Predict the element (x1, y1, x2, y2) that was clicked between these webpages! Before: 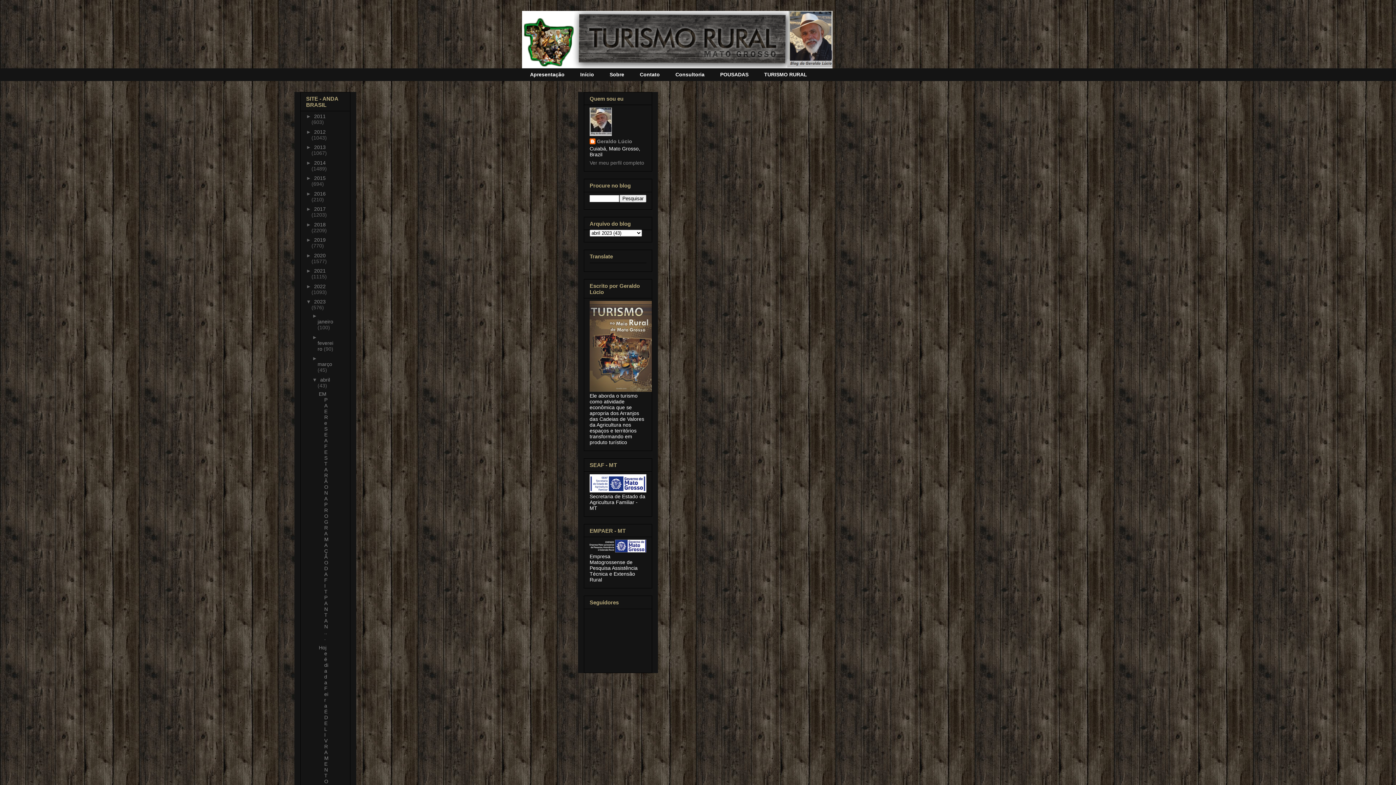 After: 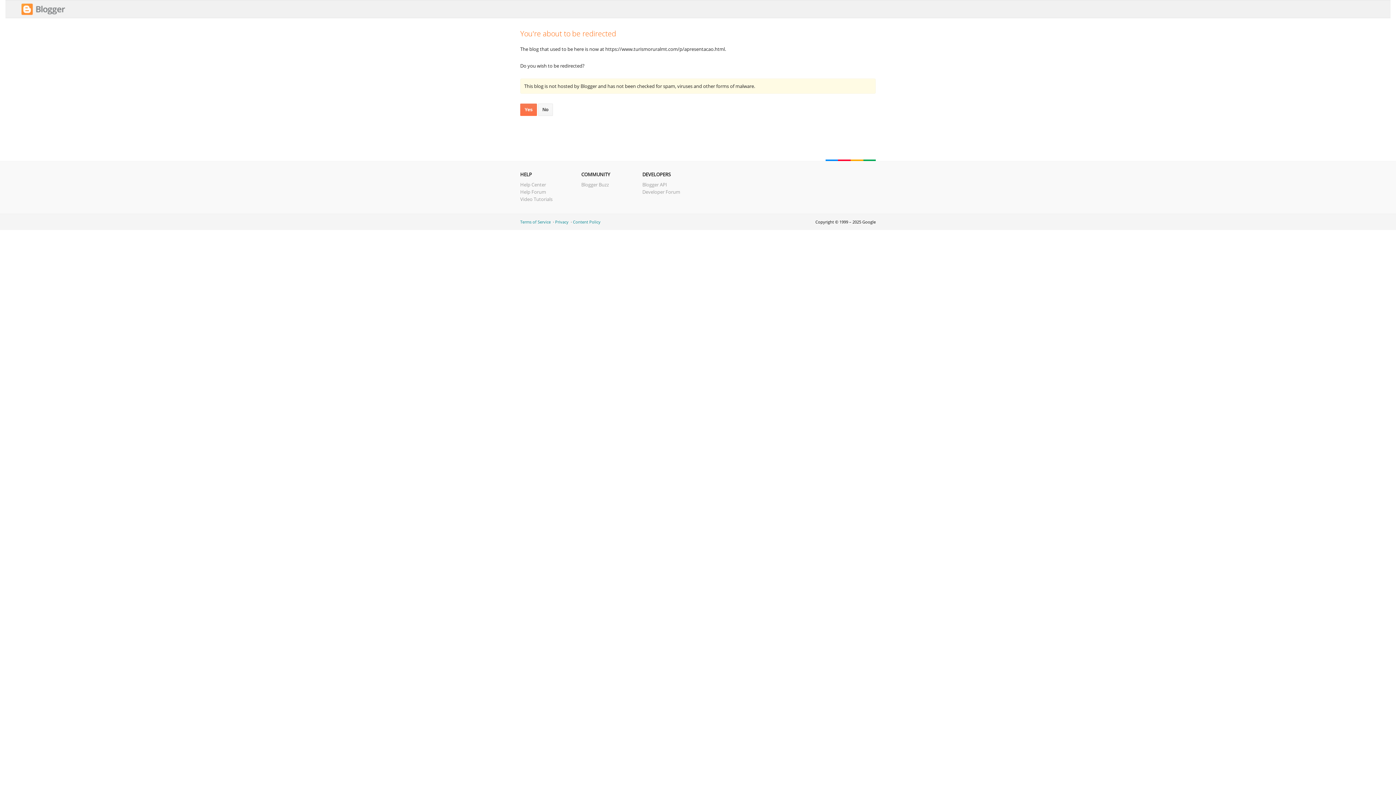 Action: bbox: (522, 68, 572, 81) label: Apresentação